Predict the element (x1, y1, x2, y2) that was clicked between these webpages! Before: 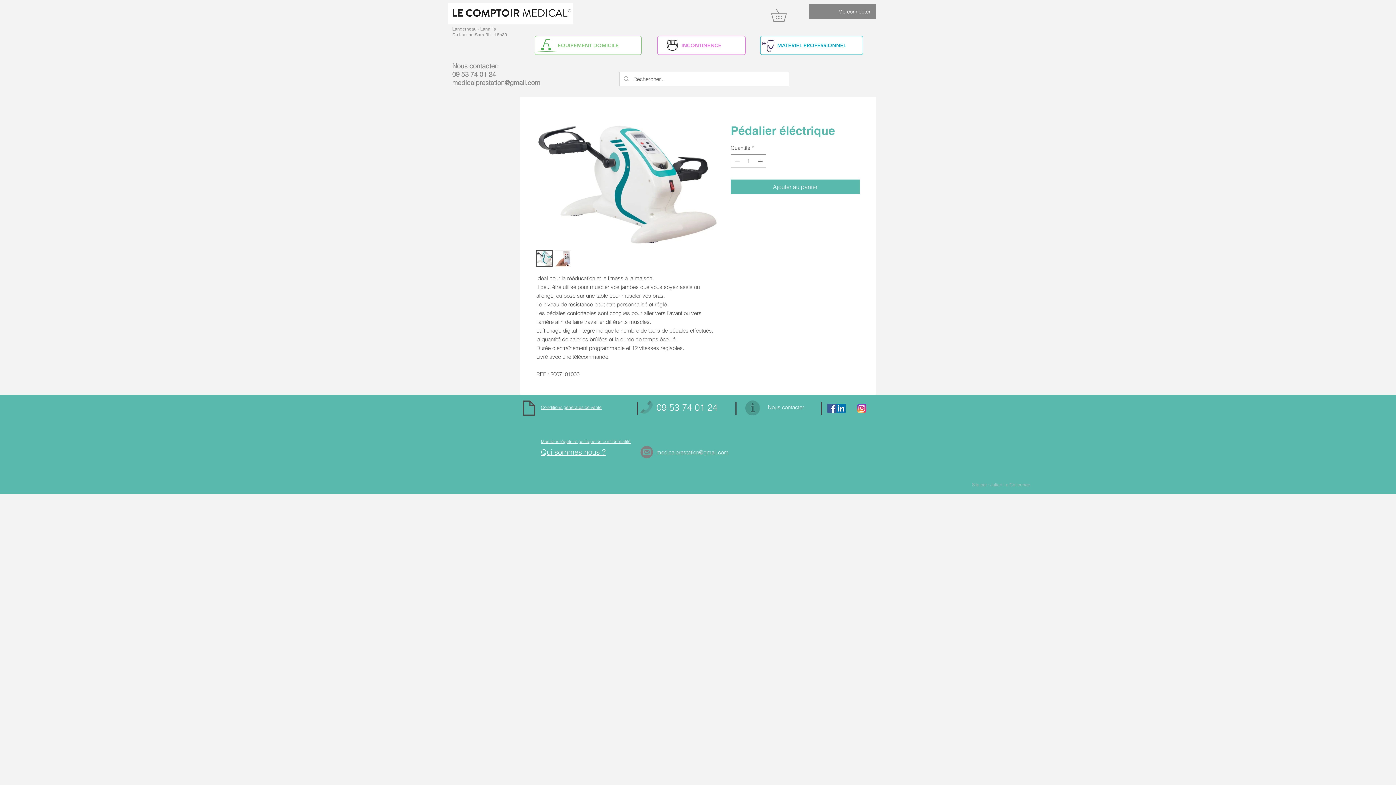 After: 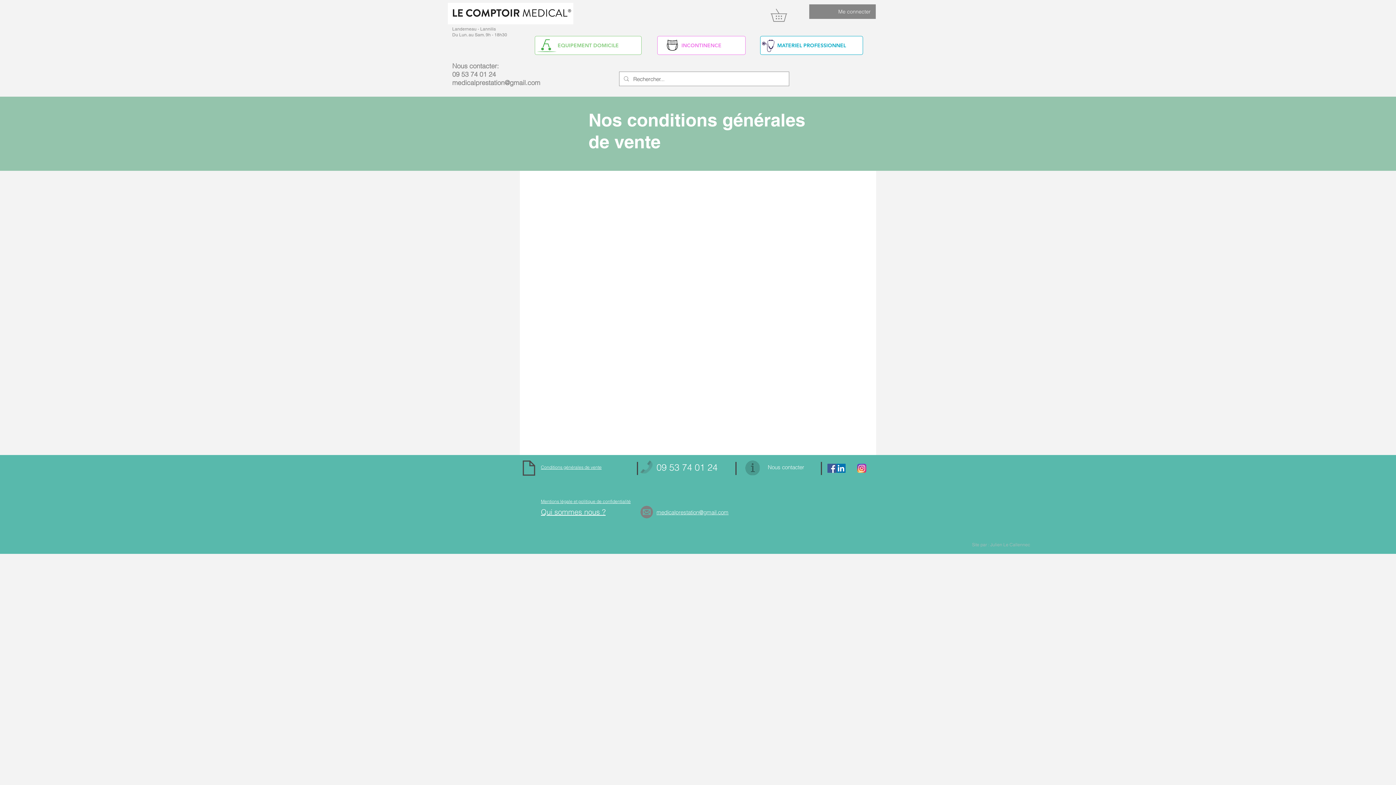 Action: bbox: (541, 404, 601, 410) label: Conditions générales de vente